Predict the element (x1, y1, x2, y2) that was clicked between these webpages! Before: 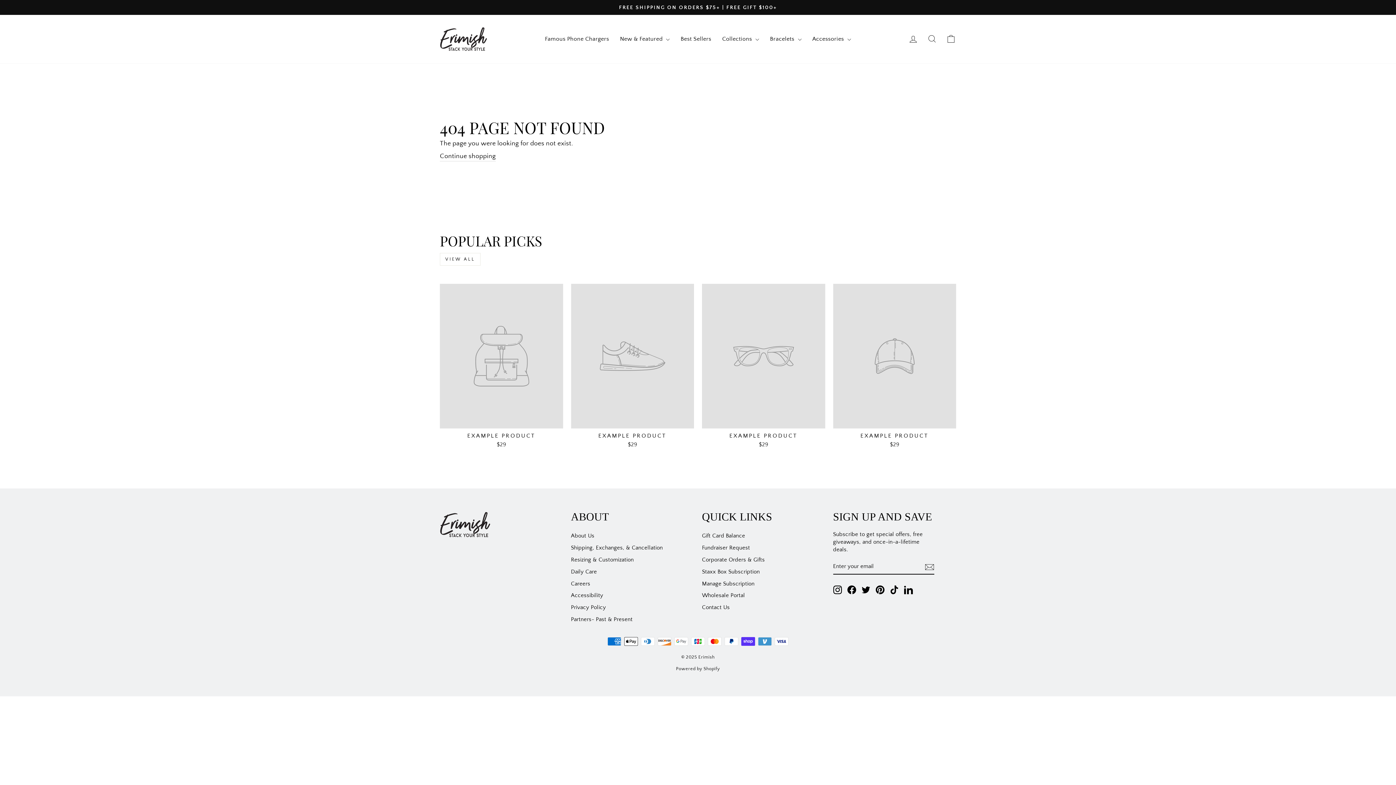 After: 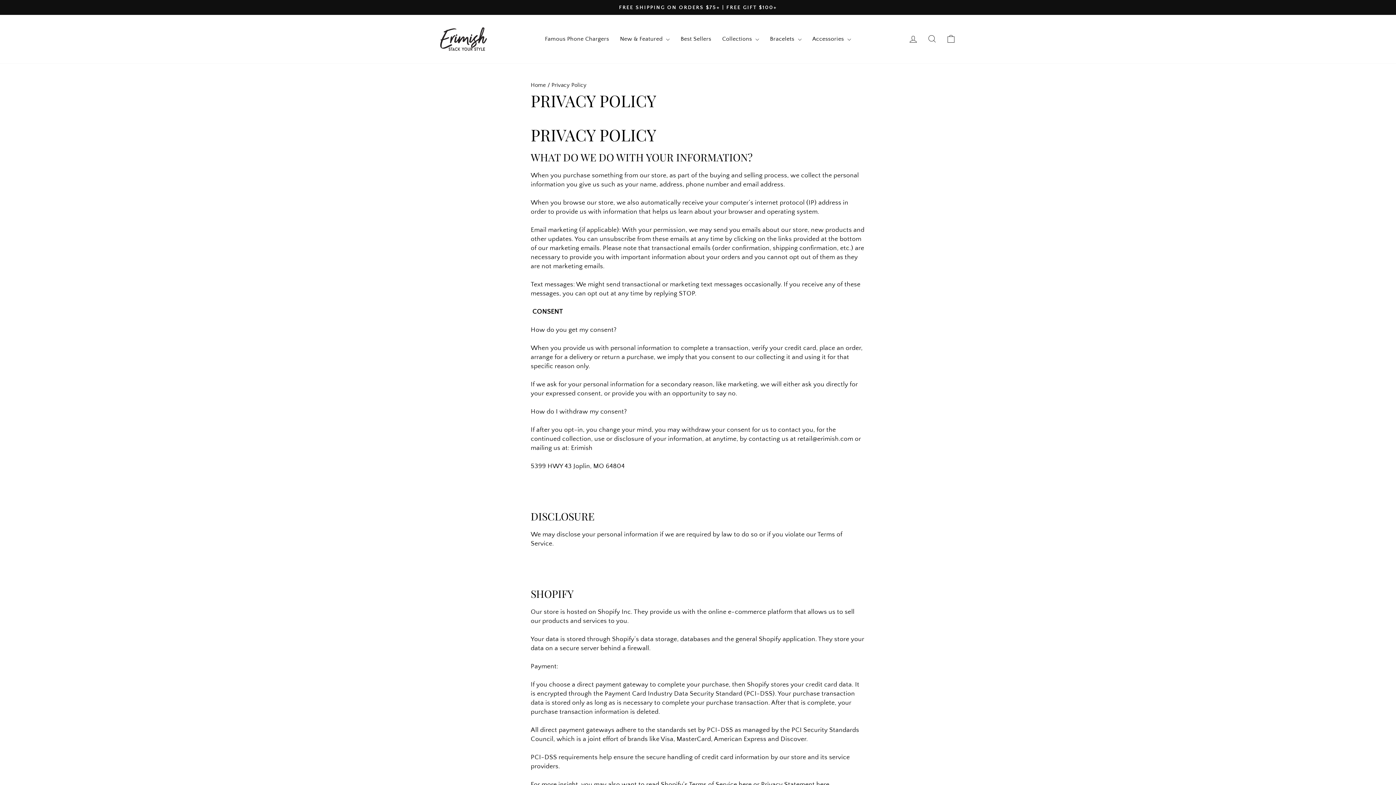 Action: label: Privacy Policy bbox: (571, 602, 606, 613)